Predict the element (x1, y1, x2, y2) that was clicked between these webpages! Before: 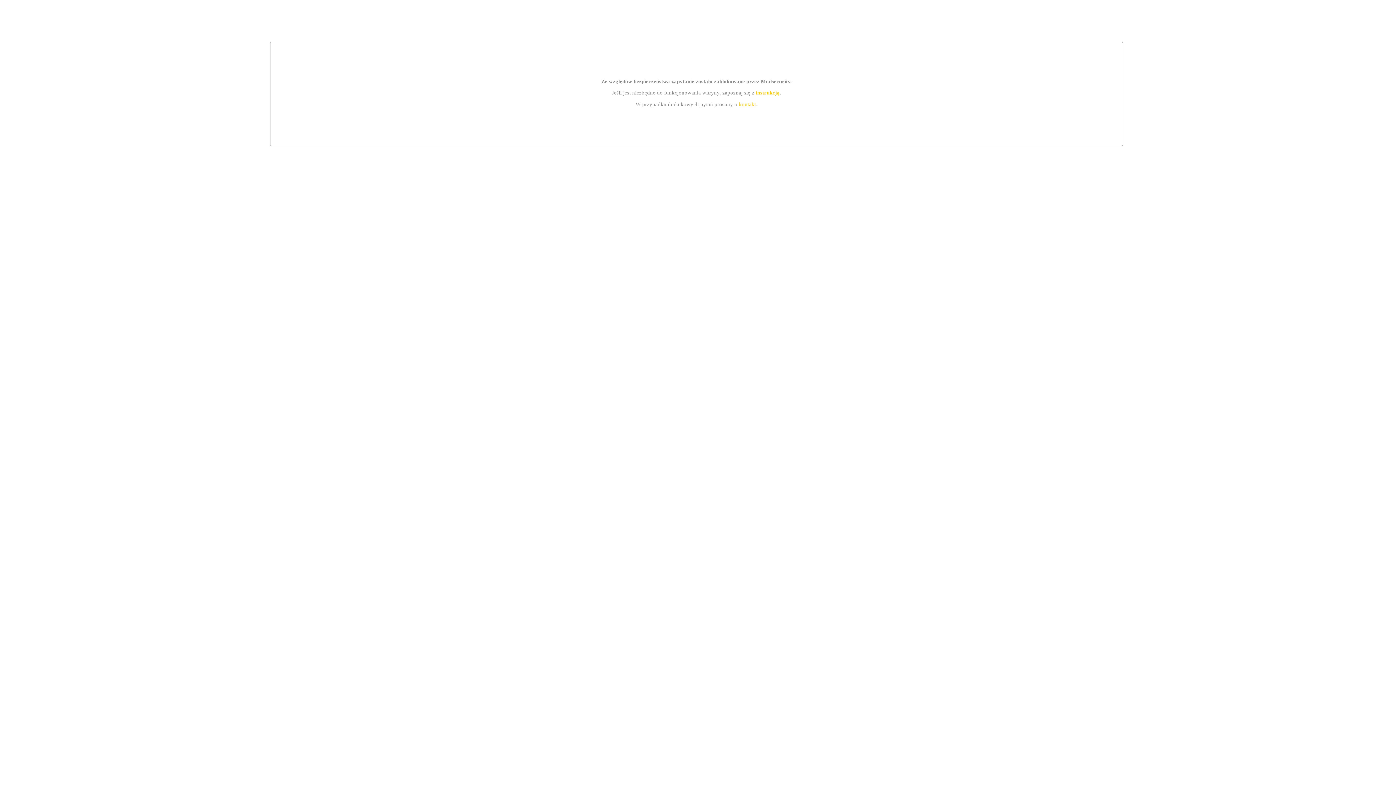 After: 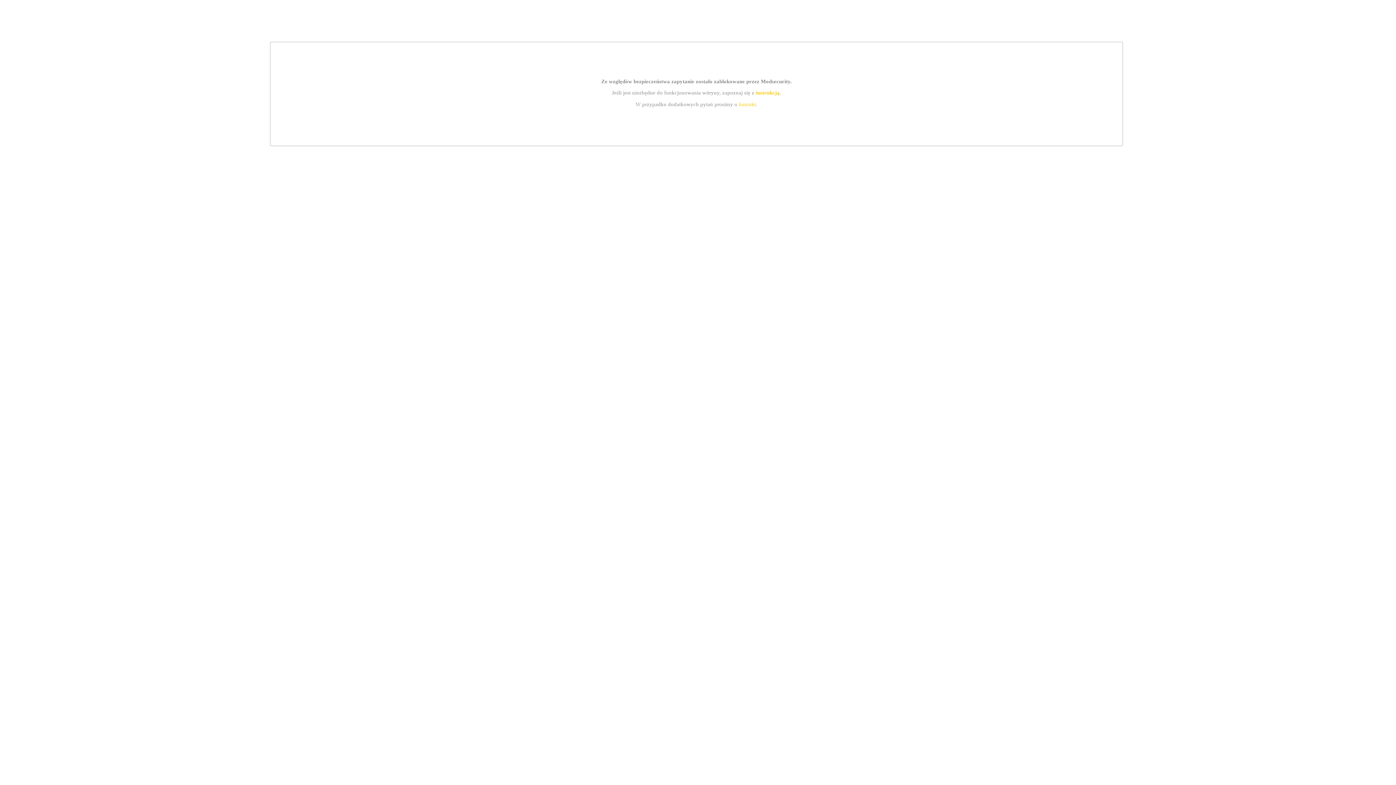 Action: bbox: (739, 101, 756, 107) label: kontakt